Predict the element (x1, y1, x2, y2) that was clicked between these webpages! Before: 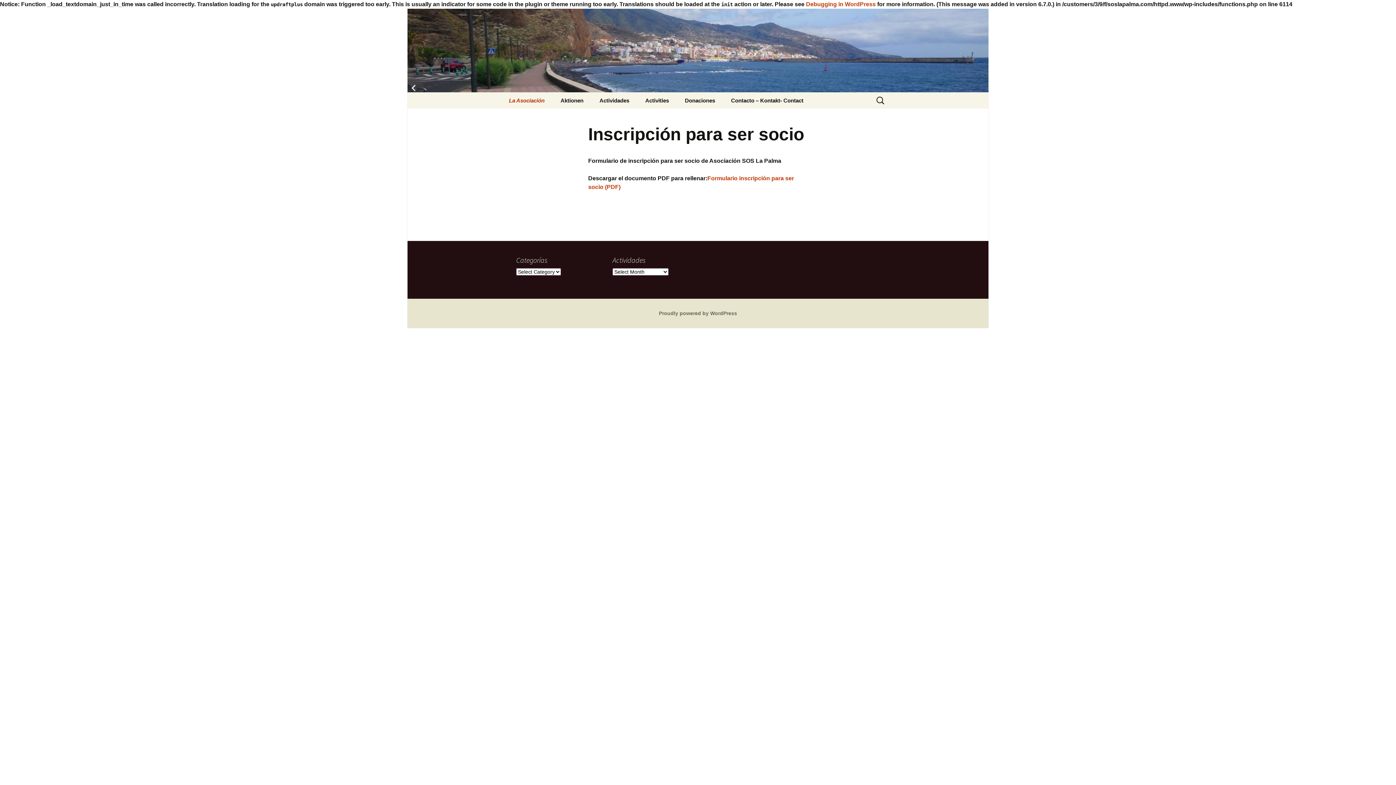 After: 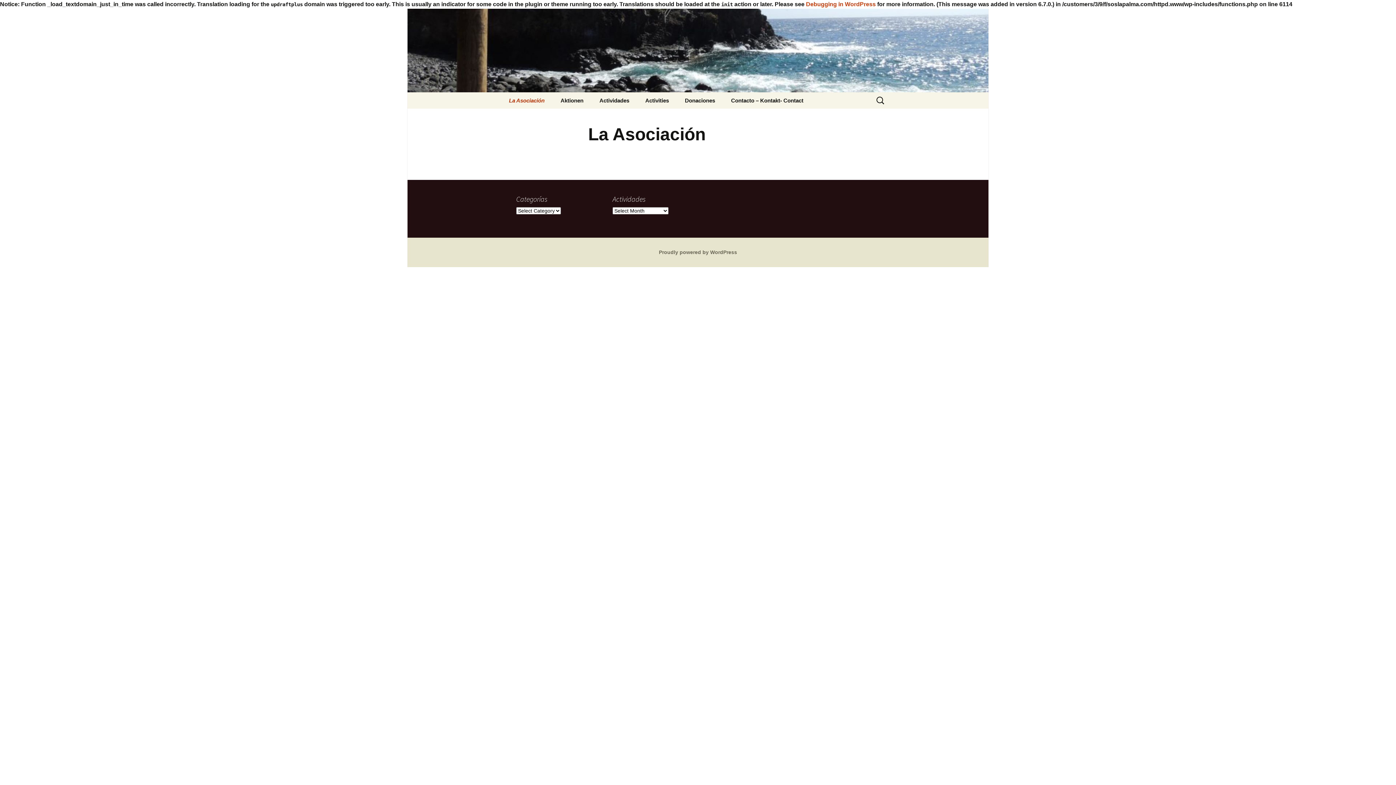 Action: label: La Asociación bbox: (501, 92, 552, 108)